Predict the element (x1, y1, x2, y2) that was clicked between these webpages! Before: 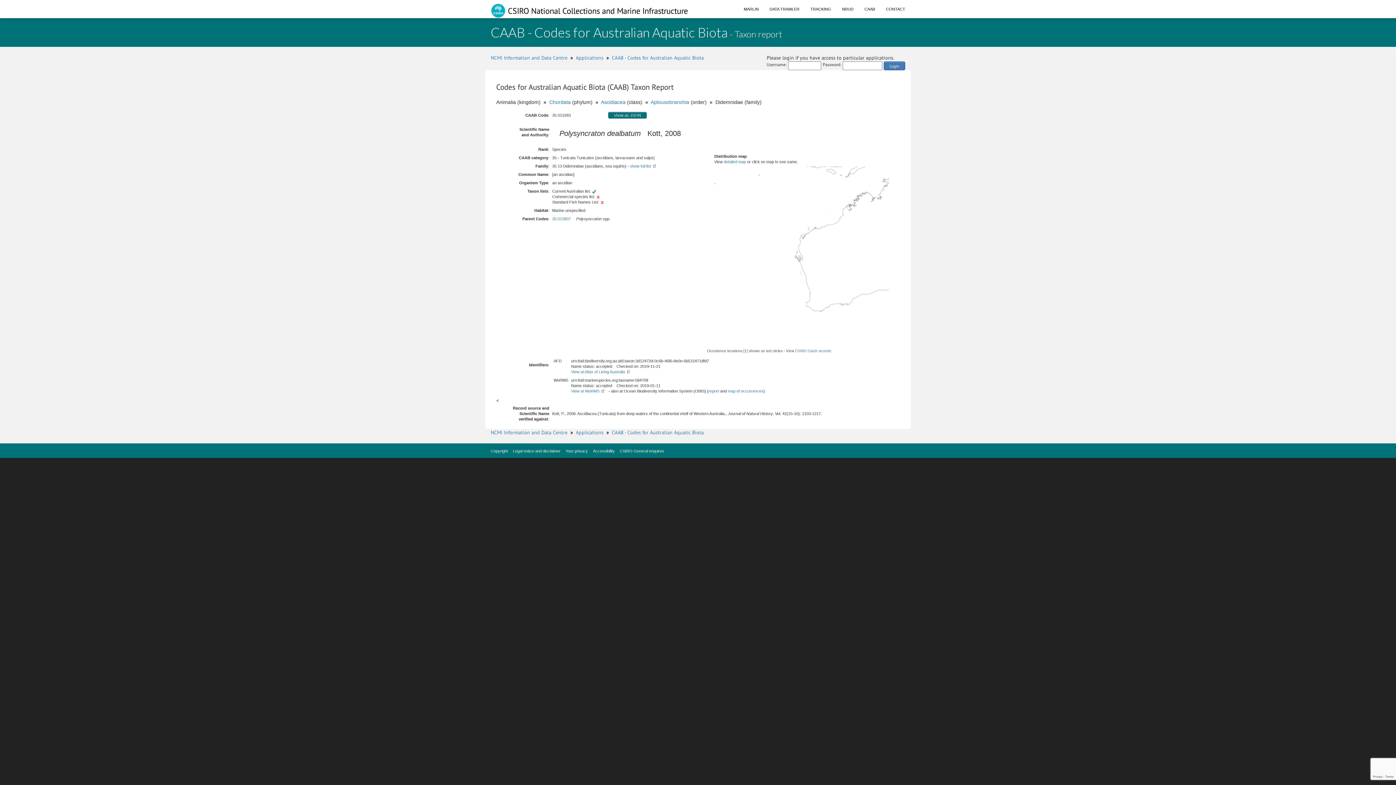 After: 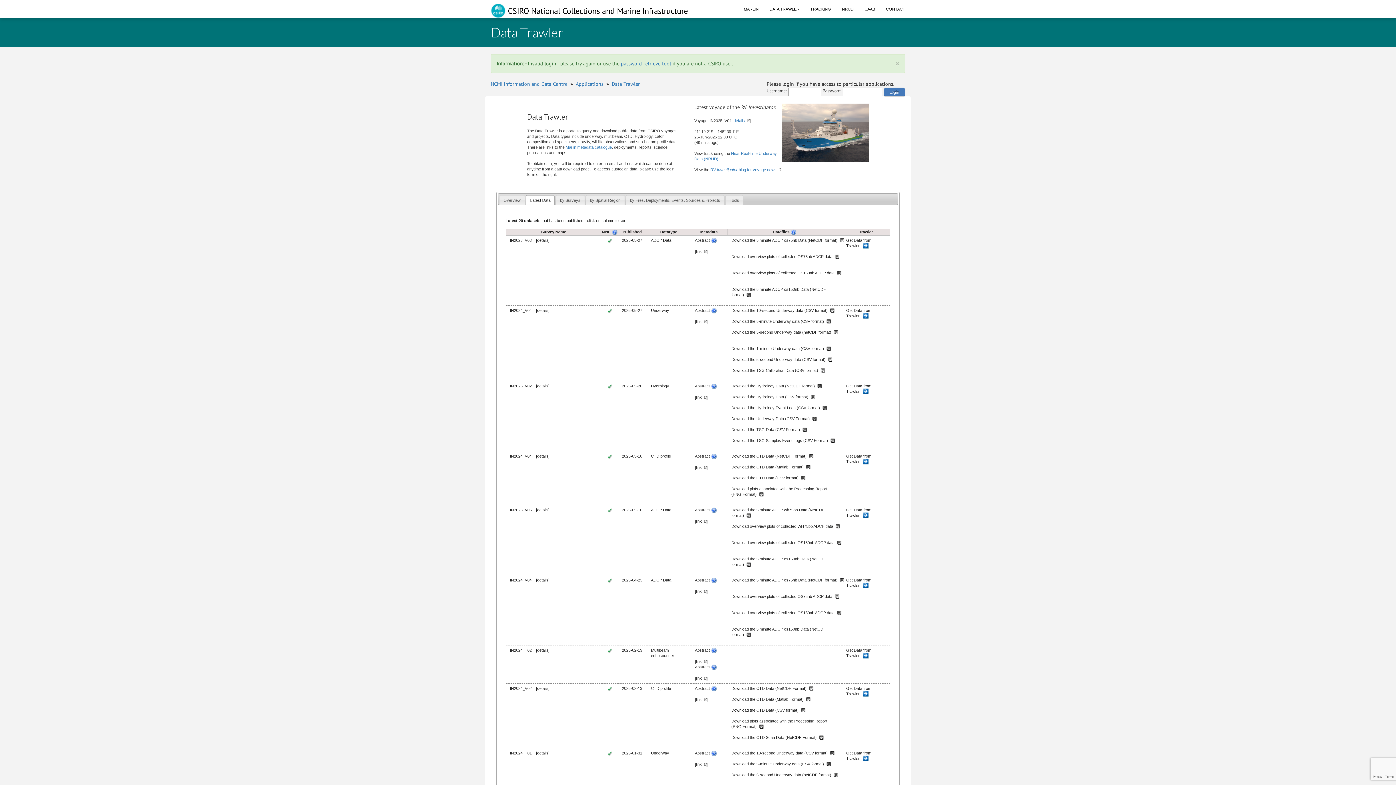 Action: label: Login bbox: (884, 61, 905, 70)